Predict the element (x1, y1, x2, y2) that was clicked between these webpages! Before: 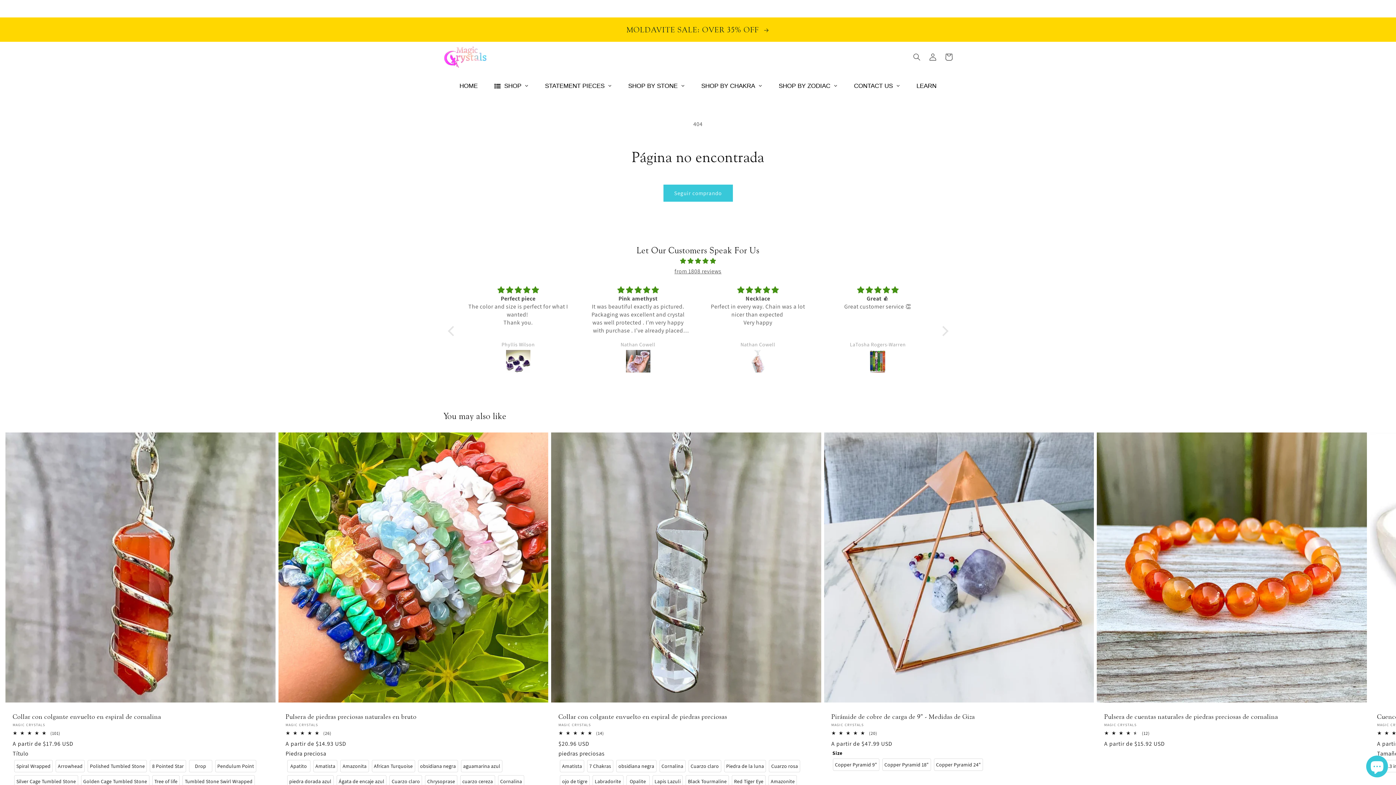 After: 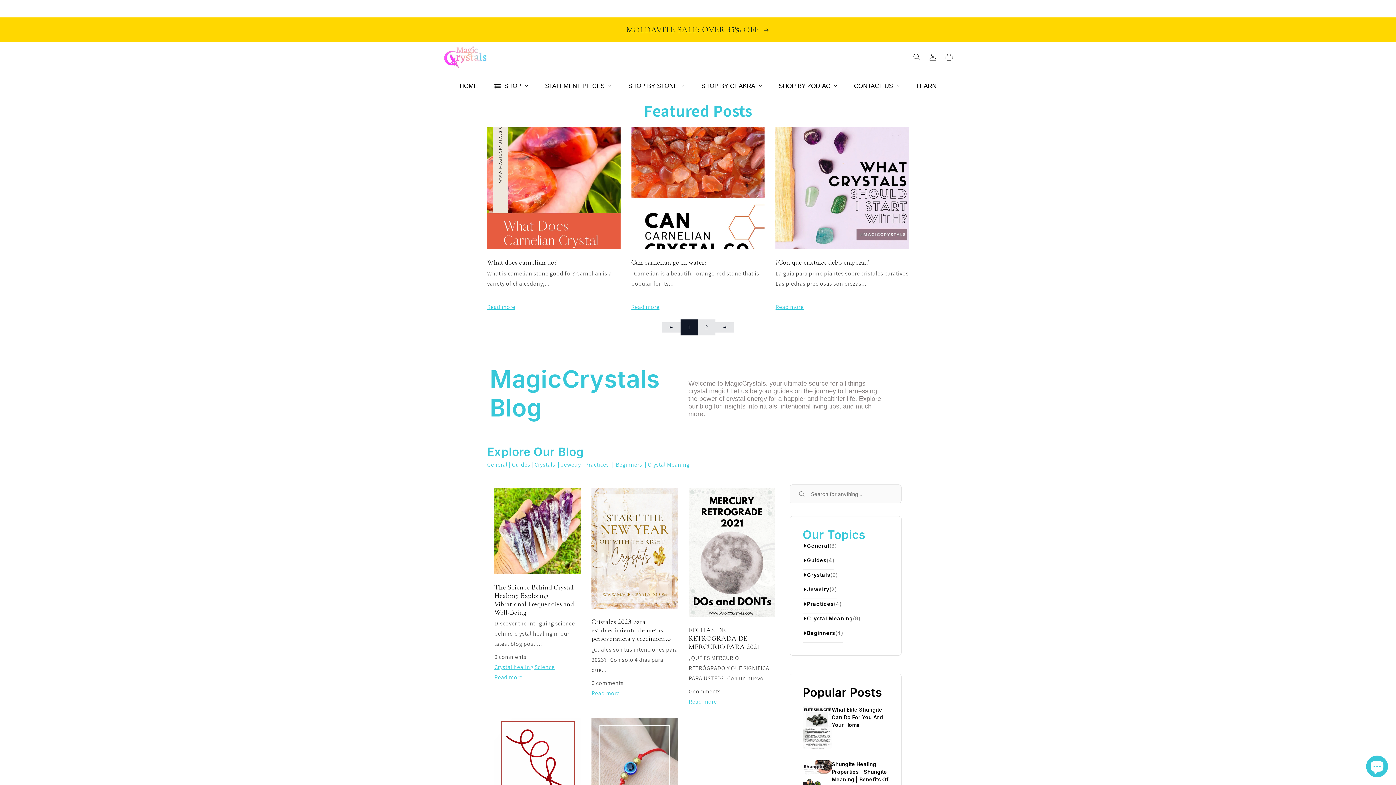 Action: bbox: (908, 77, 945, 93) label: LEARN